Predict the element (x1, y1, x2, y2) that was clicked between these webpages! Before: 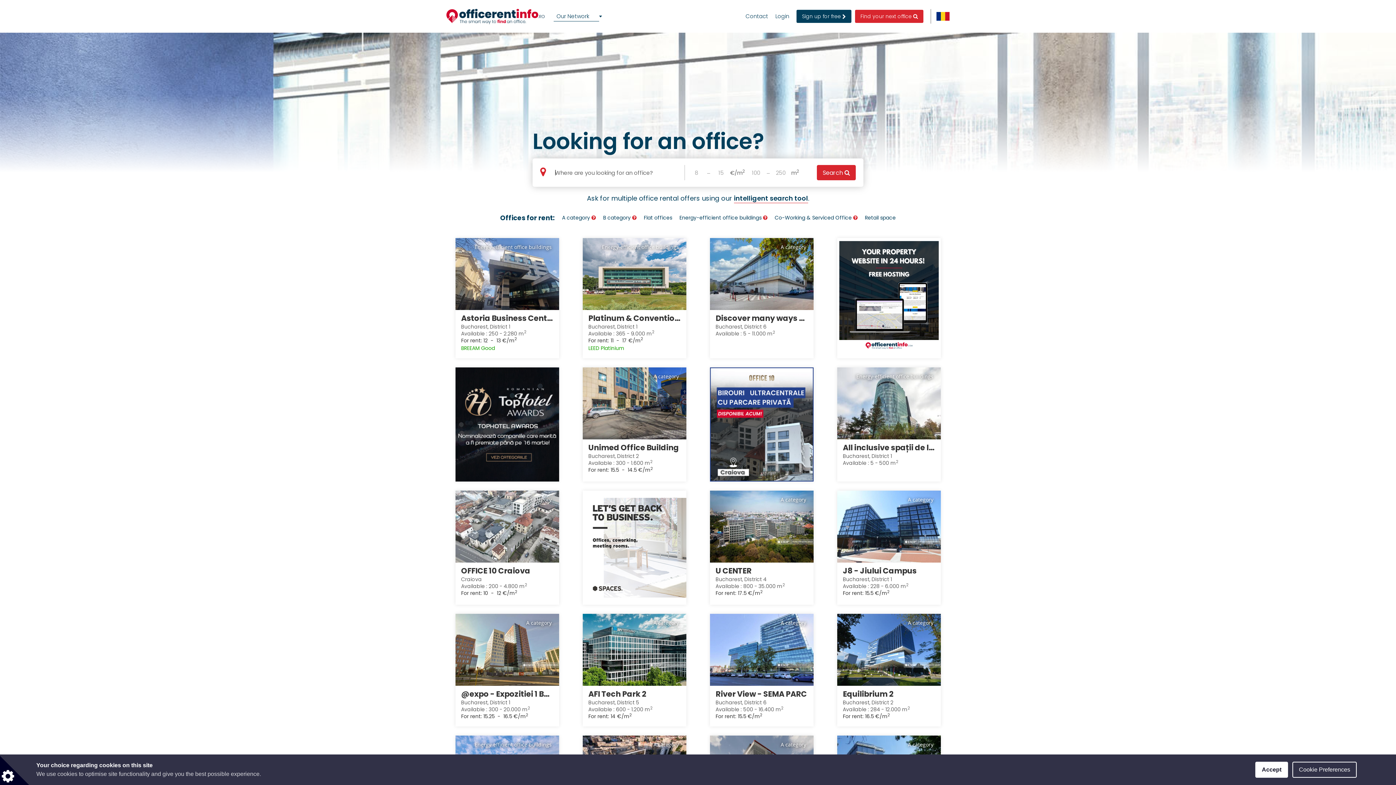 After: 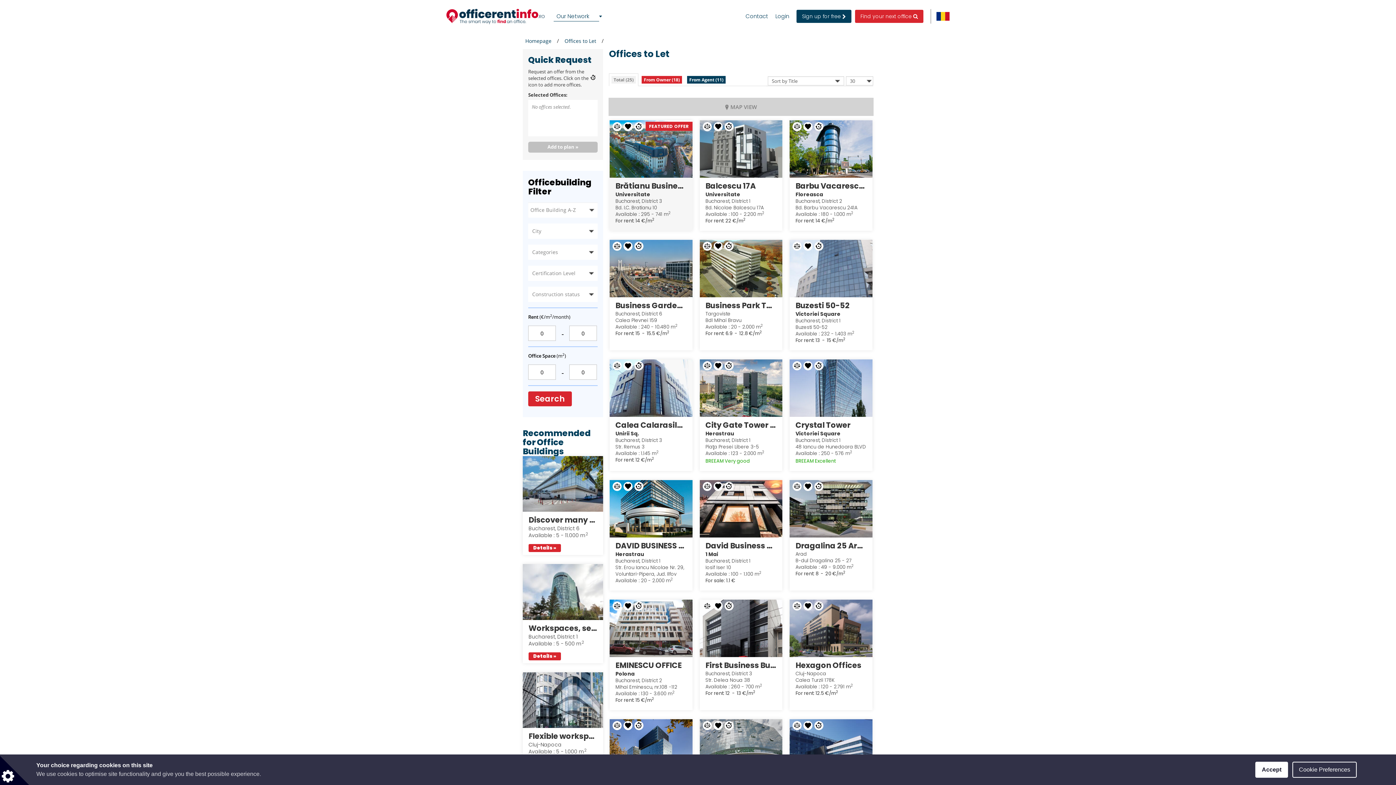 Action: label: Retail space bbox: (865, 214, 896, 221)